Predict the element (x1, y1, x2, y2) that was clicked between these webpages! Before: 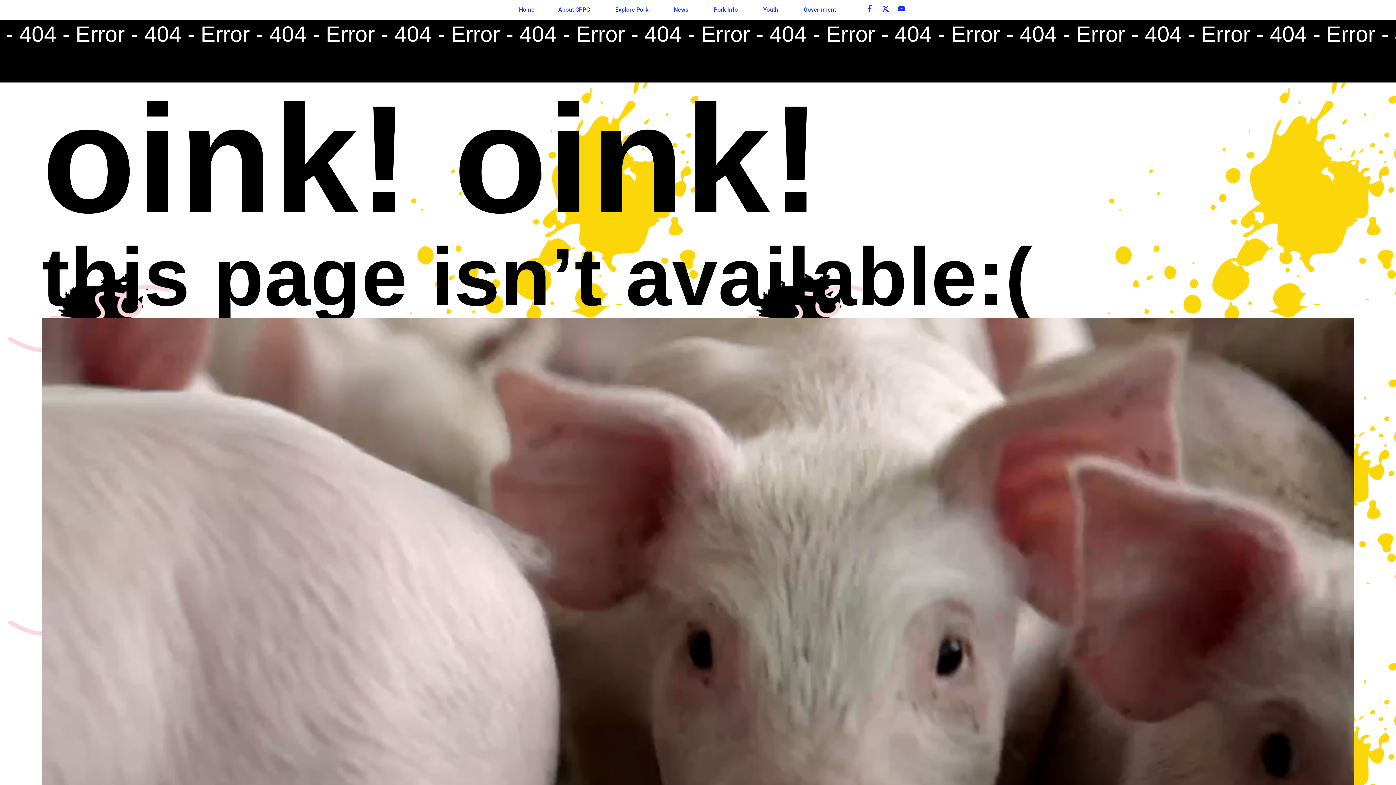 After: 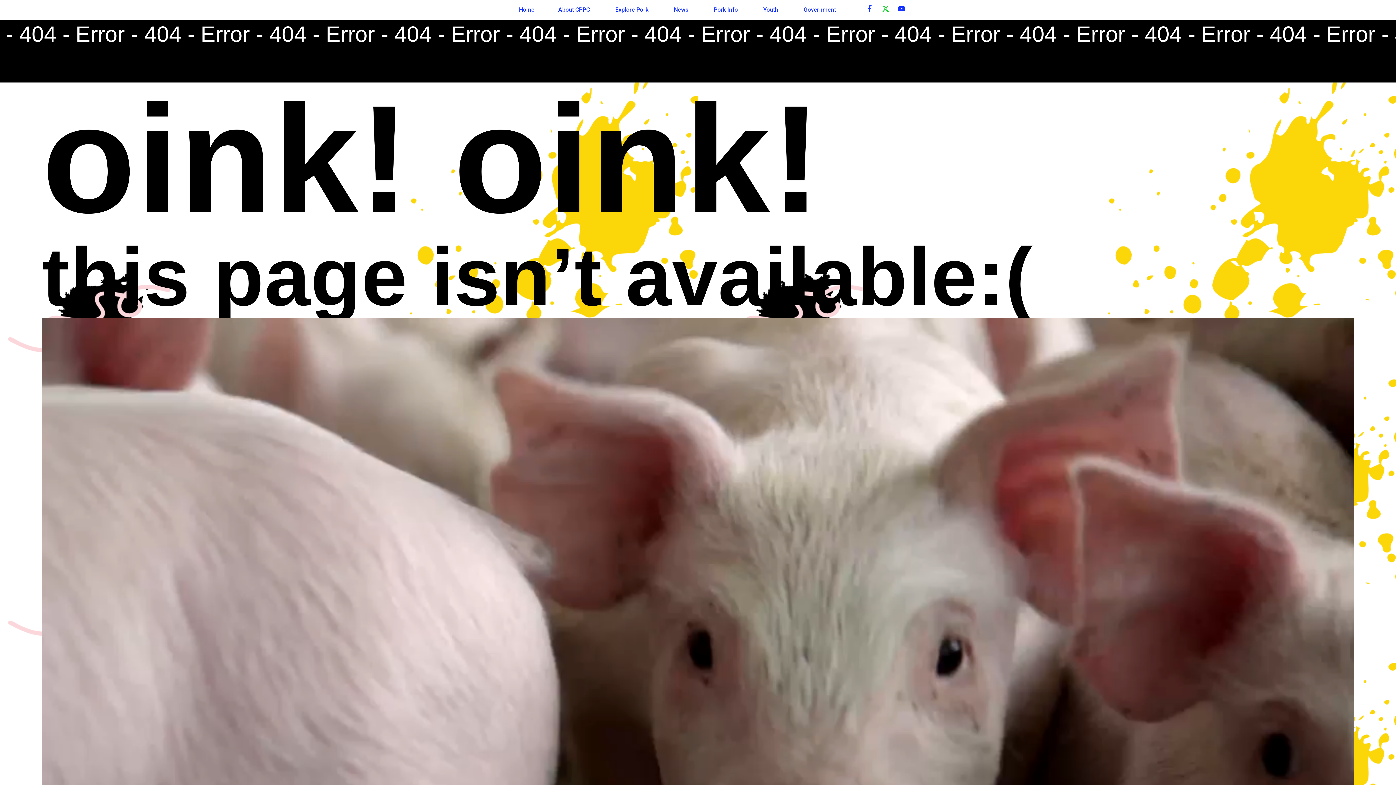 Action: bbox: (882, 4, 889, 12) label: X-twitter